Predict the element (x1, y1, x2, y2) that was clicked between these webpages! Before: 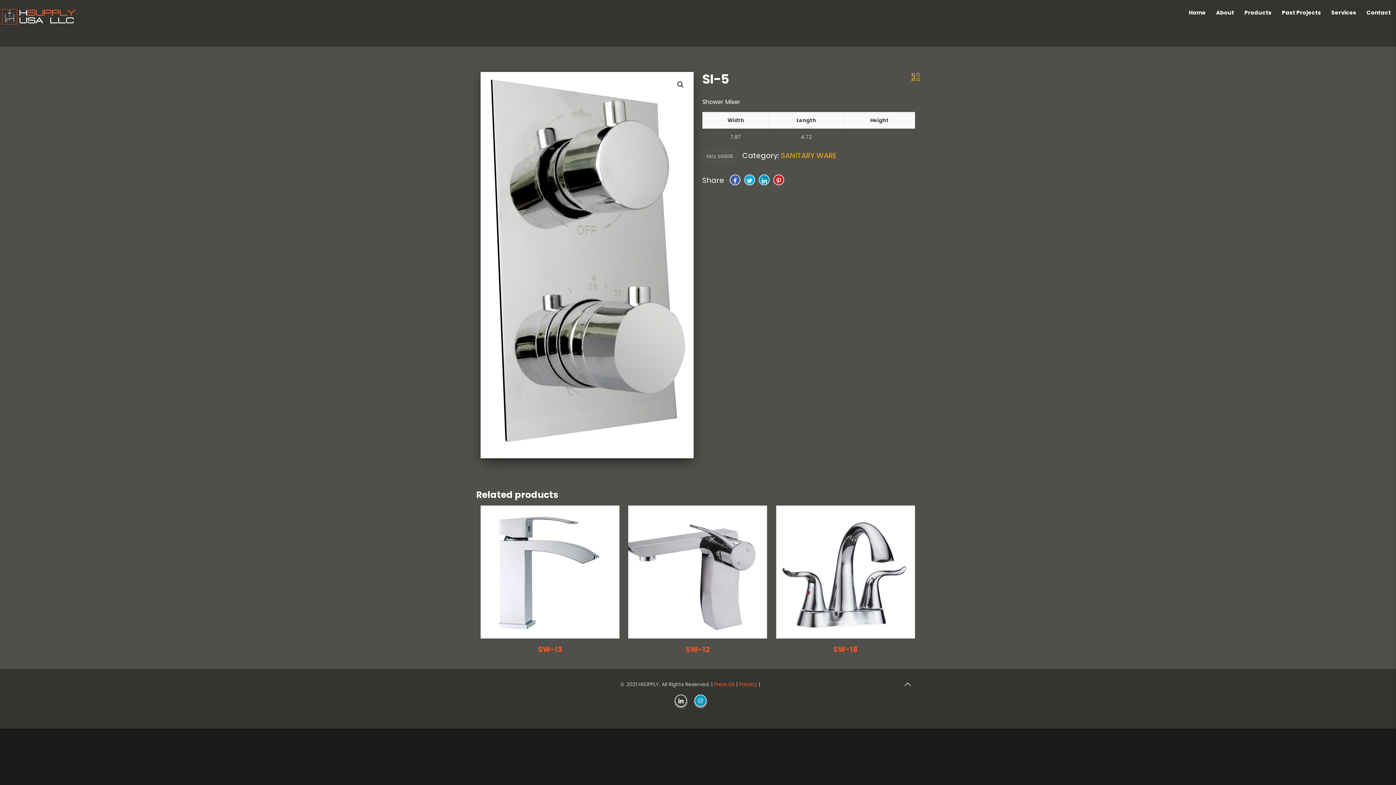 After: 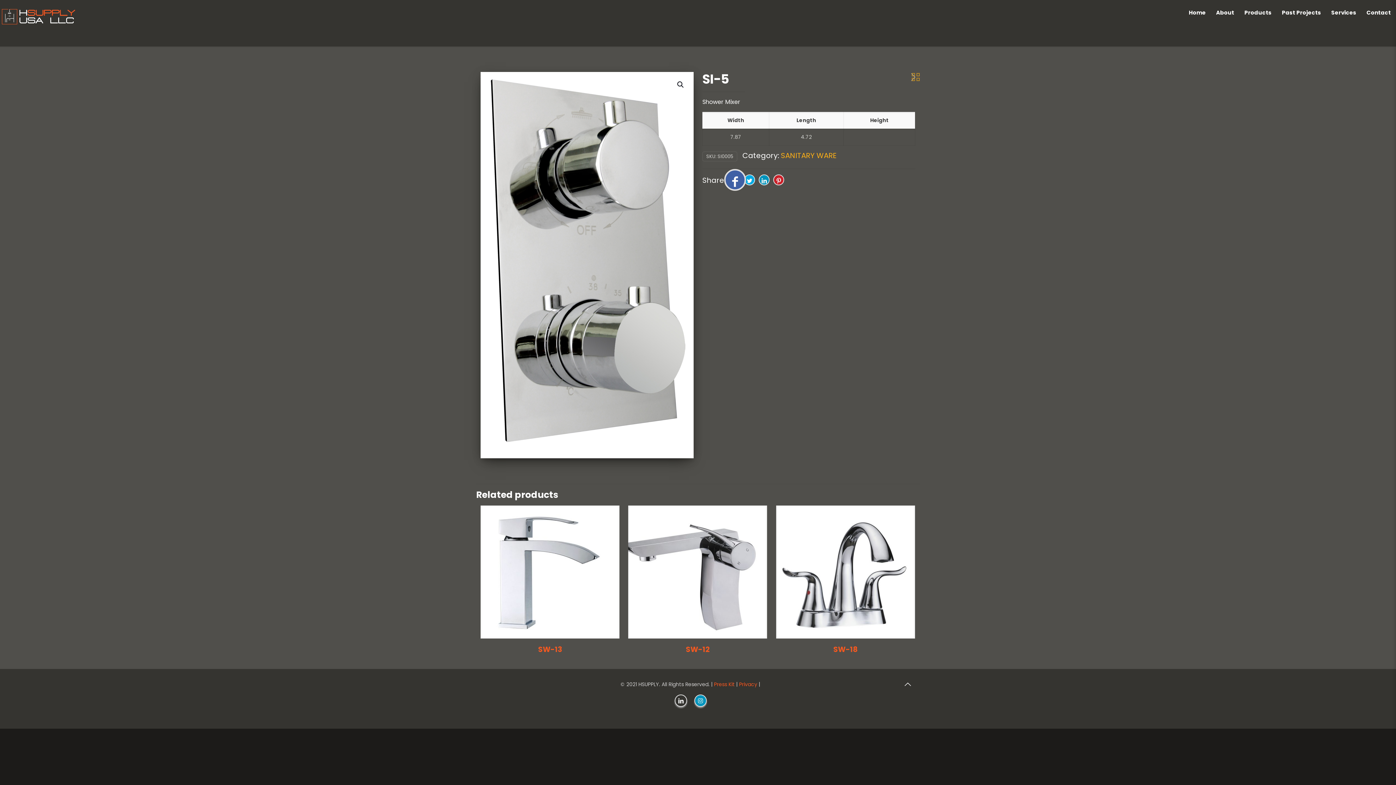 Action: bbox: (729, 174, 740, 185)